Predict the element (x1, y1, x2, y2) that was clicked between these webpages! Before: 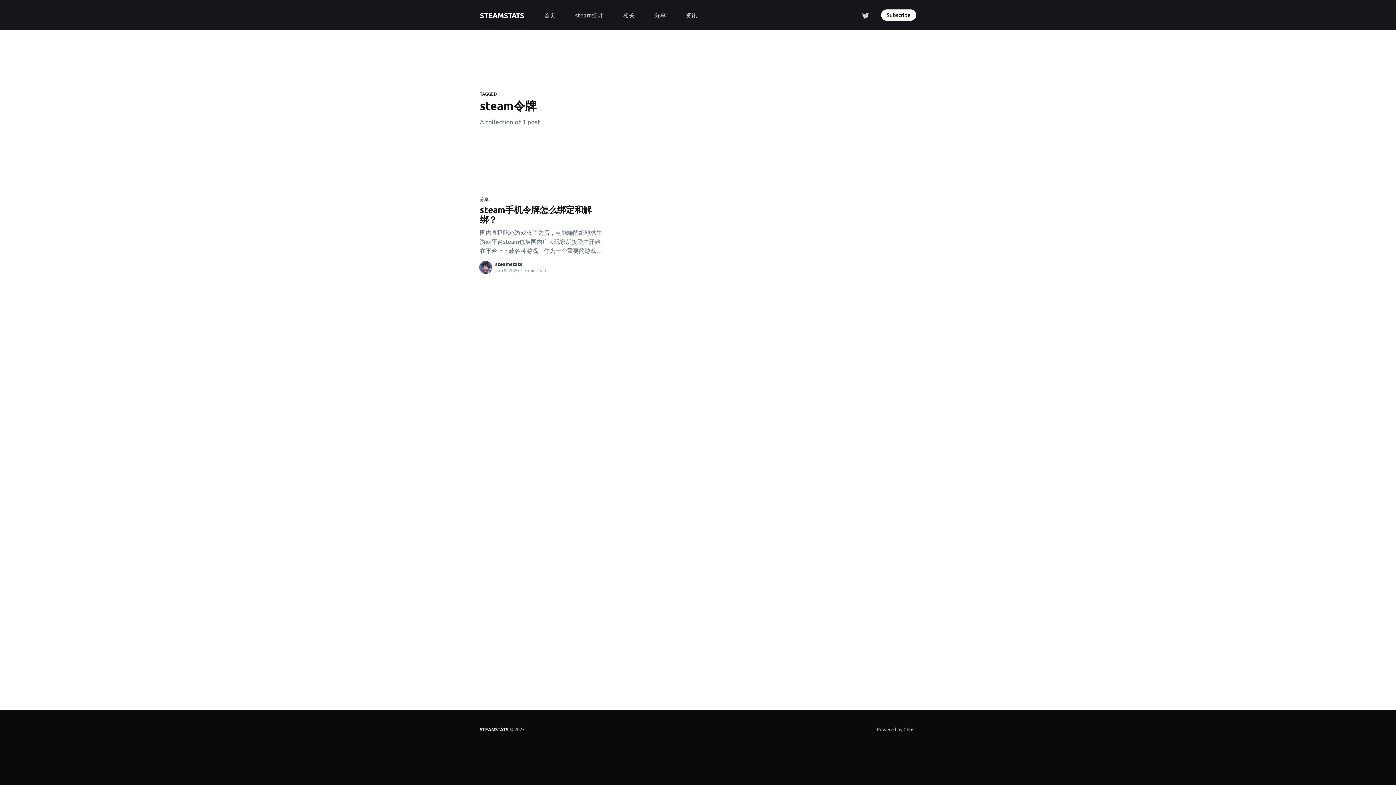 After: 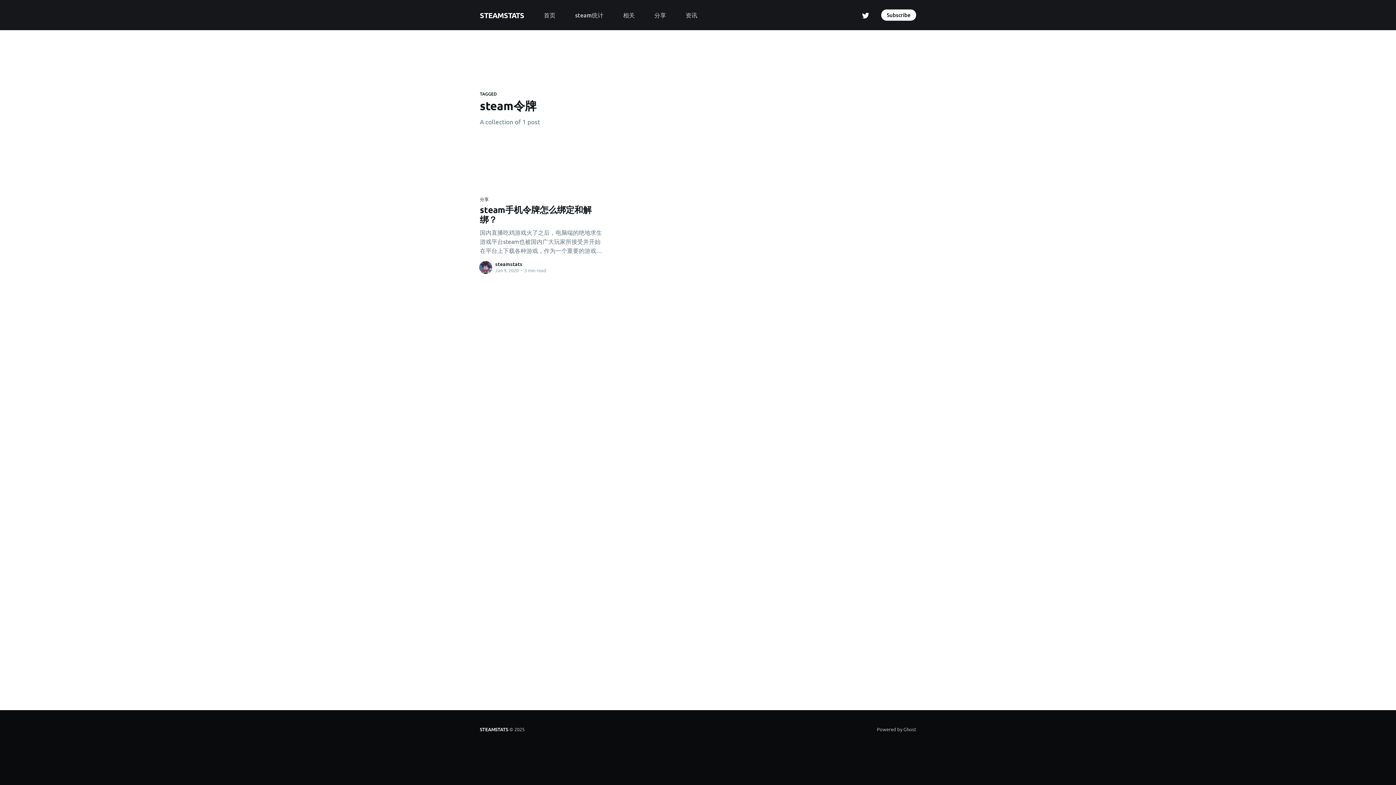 Action: bbox: (861, 10, 869, 18)